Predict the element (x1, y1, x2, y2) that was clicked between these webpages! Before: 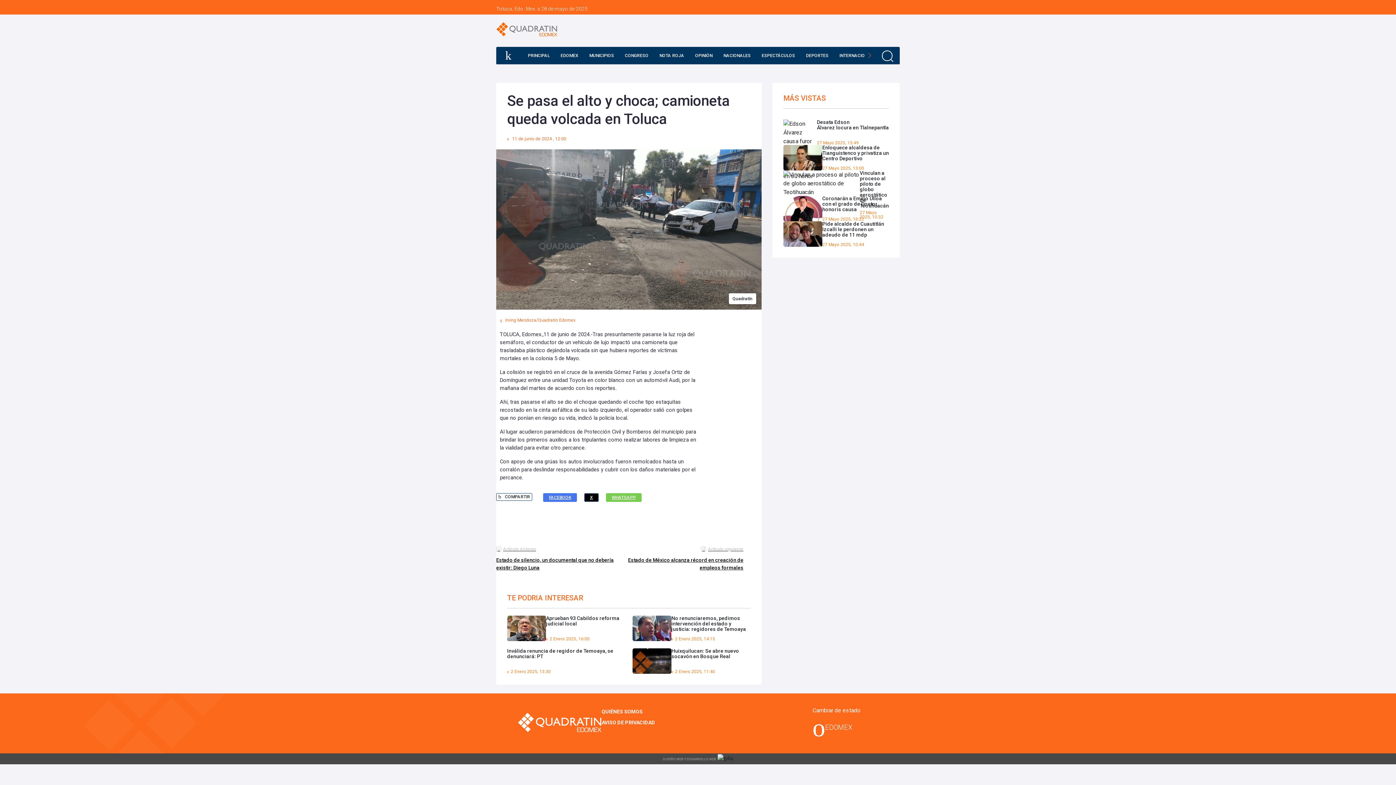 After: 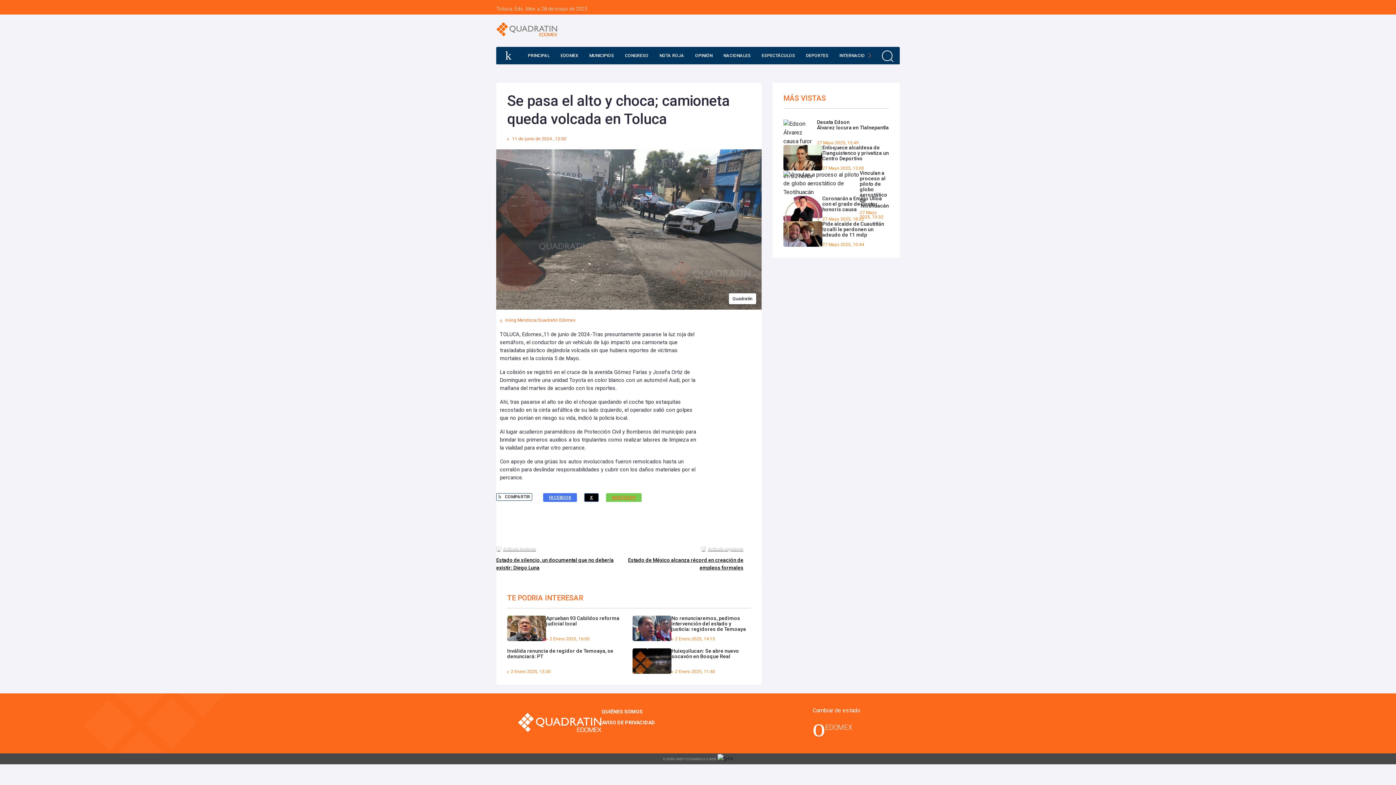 Action: label: WHATSAPP bbox: (606, 493, 641, 502)